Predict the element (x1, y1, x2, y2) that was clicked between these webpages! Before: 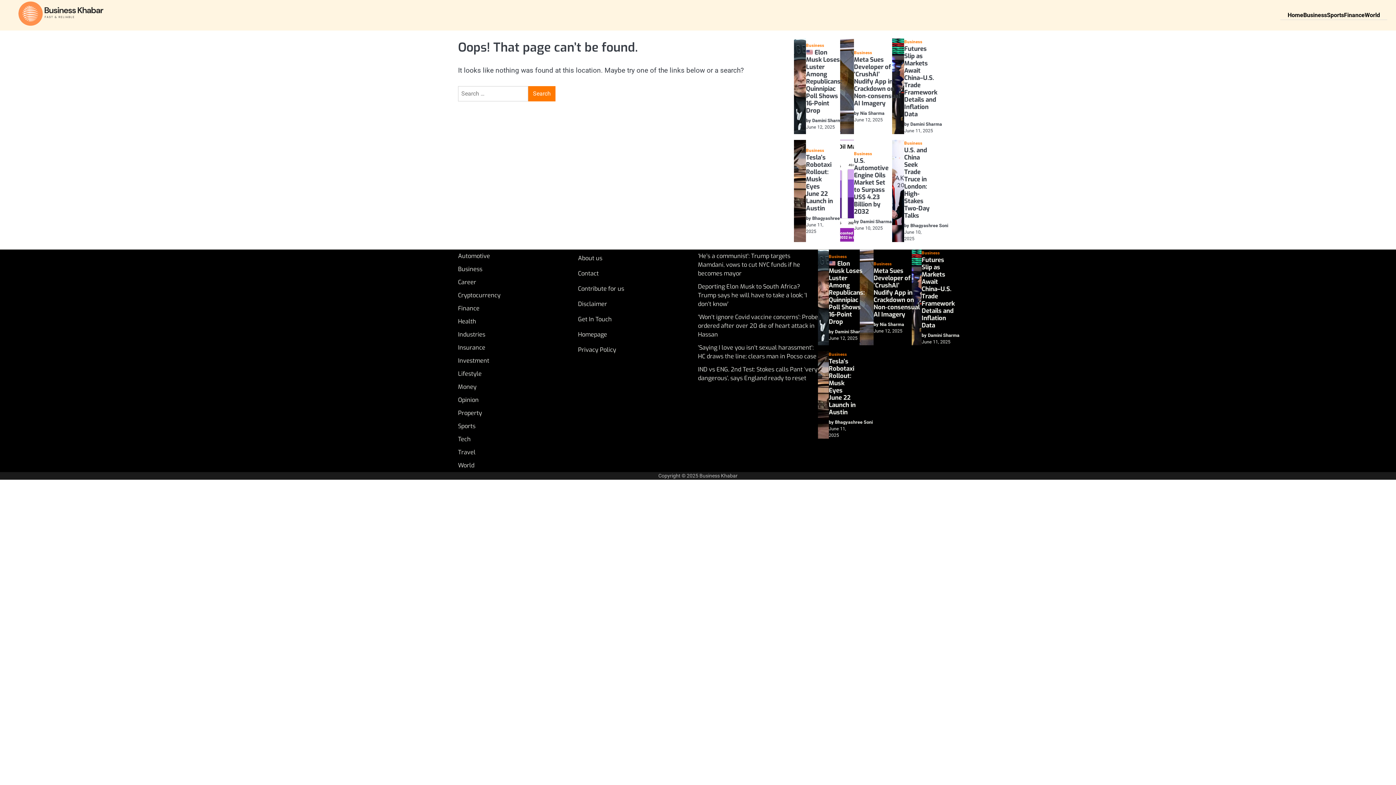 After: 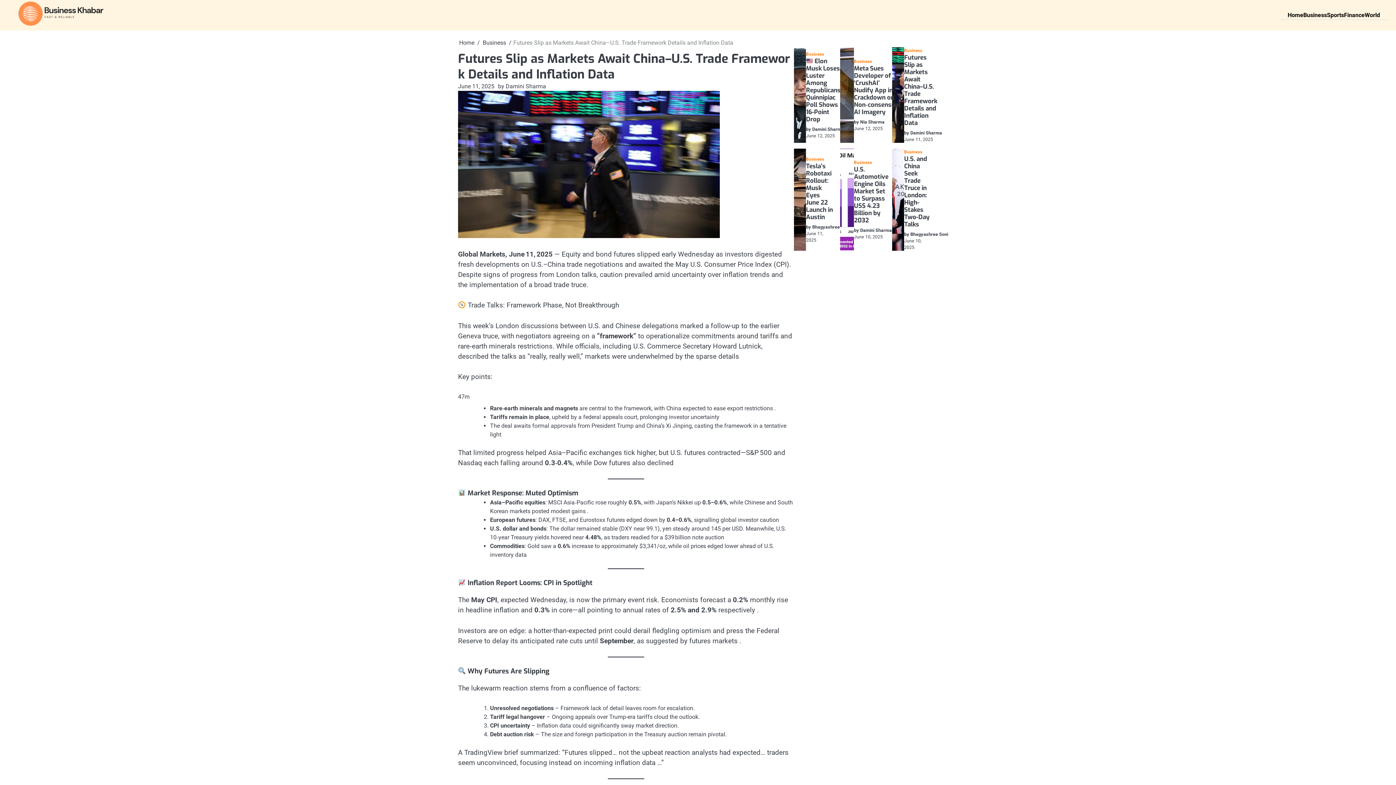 Action: label: June 11, 2025 bbox: (921, 338, 950, 345)